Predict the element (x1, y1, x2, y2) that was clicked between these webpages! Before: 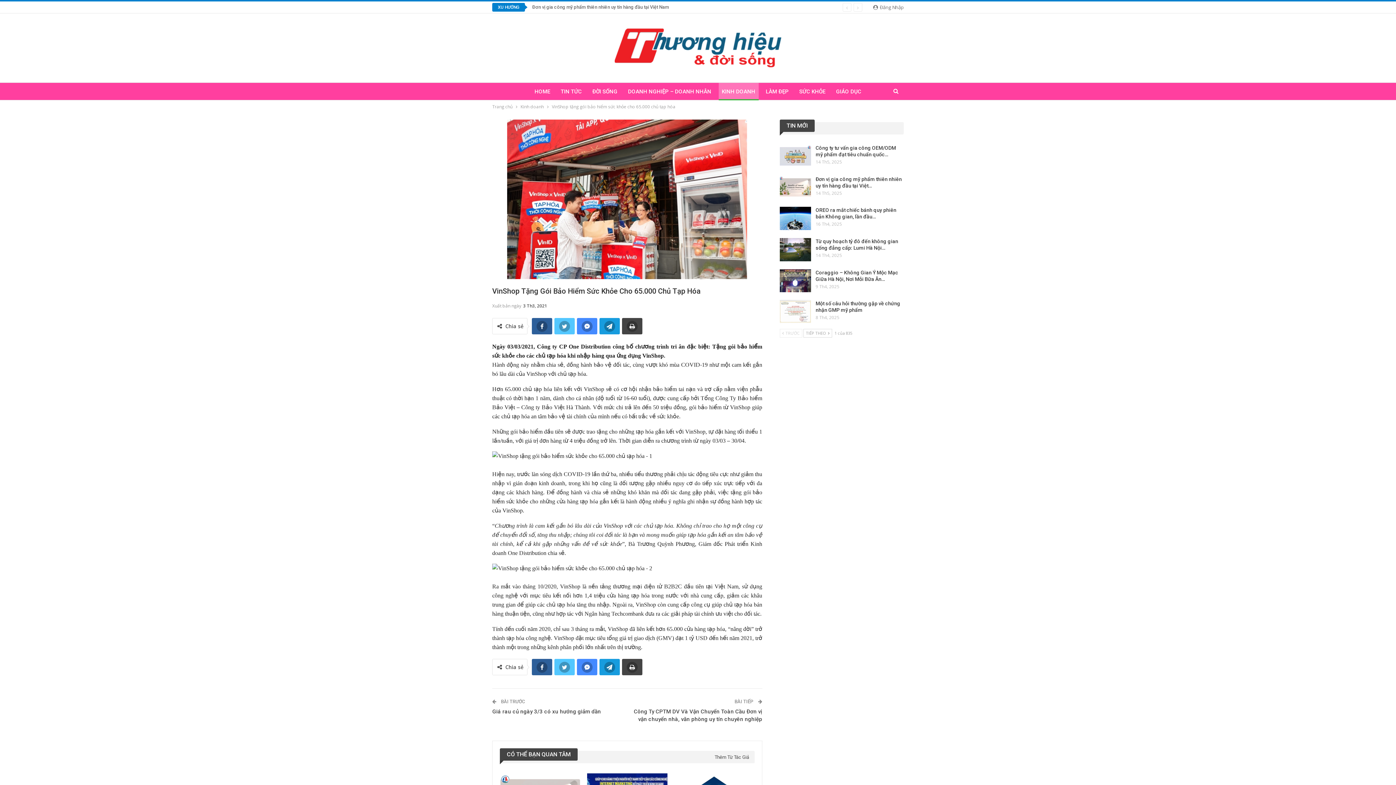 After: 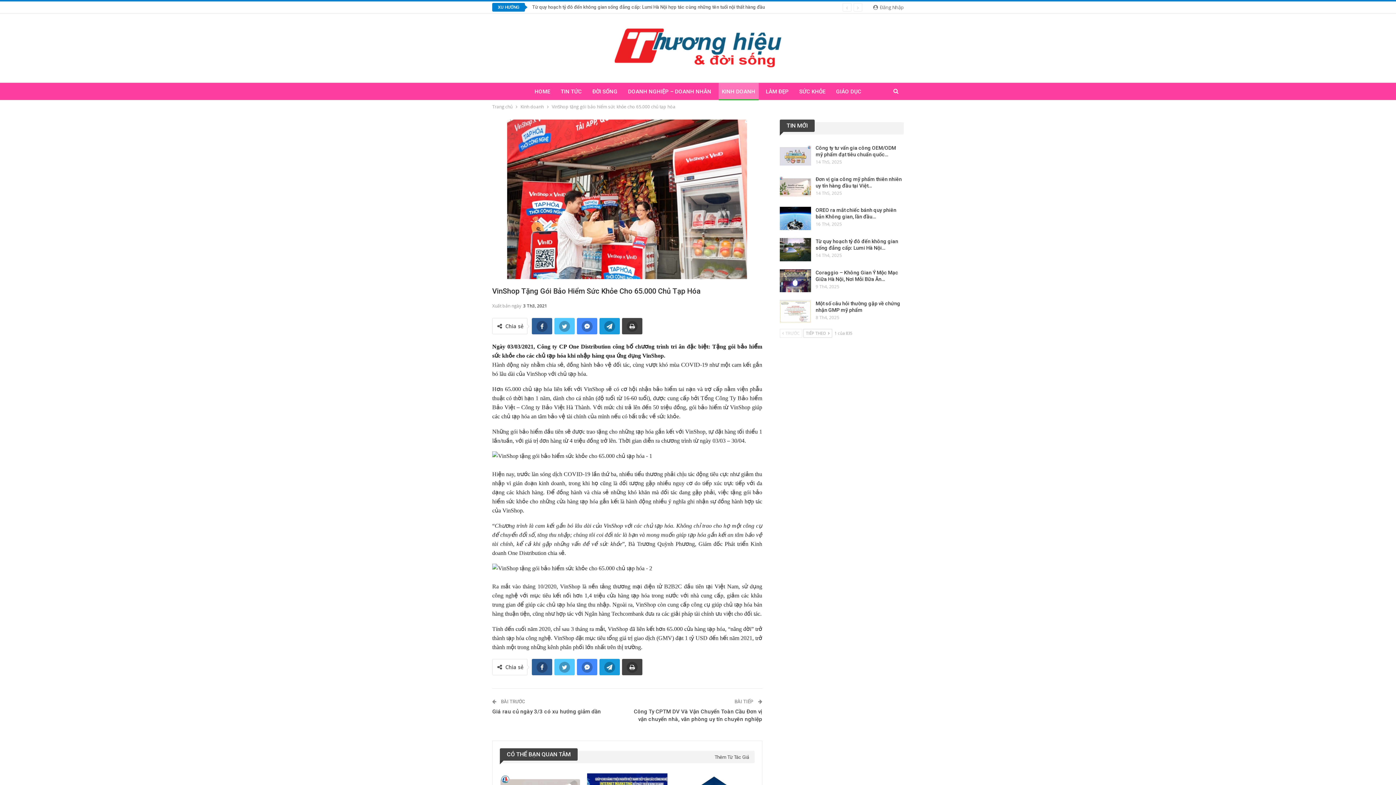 Action: bbox: (577, 659, 597, 675)